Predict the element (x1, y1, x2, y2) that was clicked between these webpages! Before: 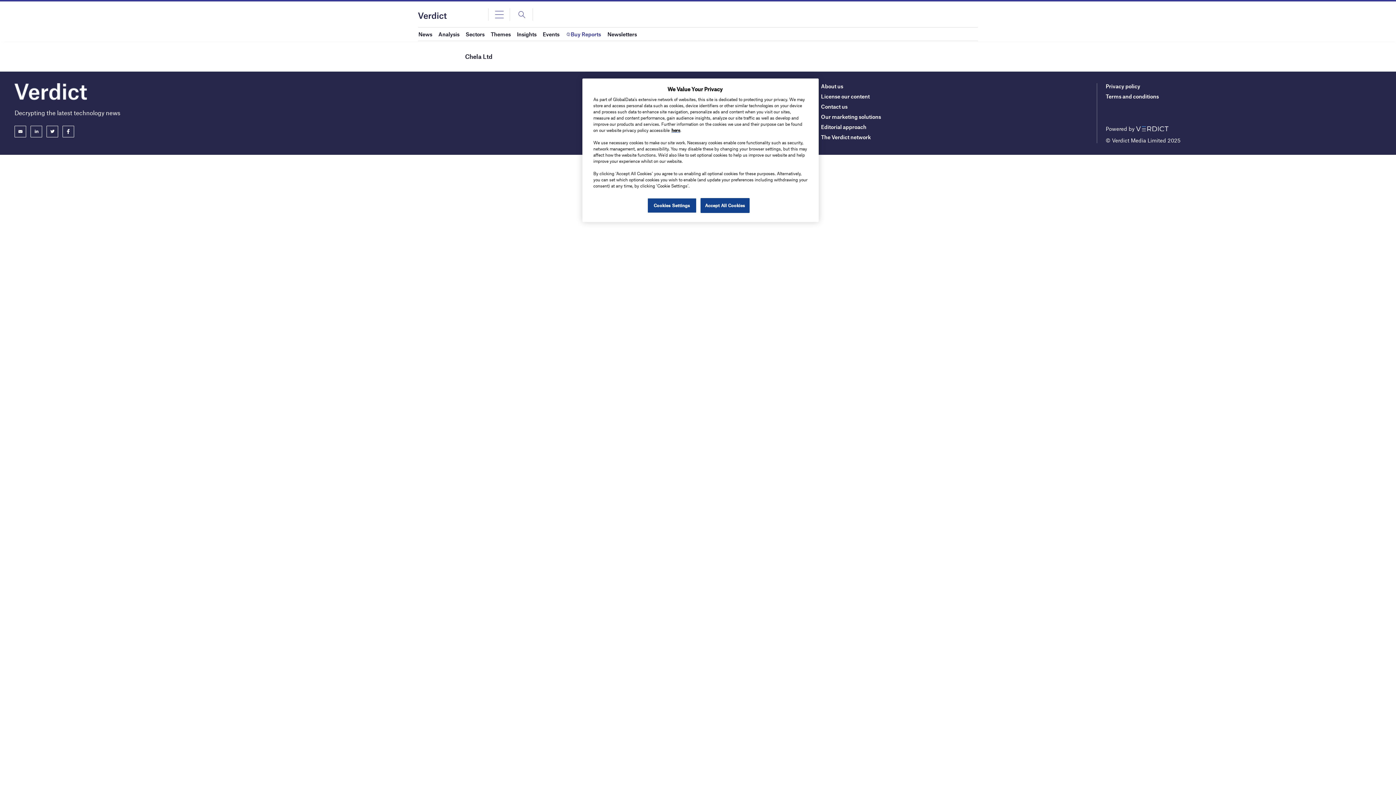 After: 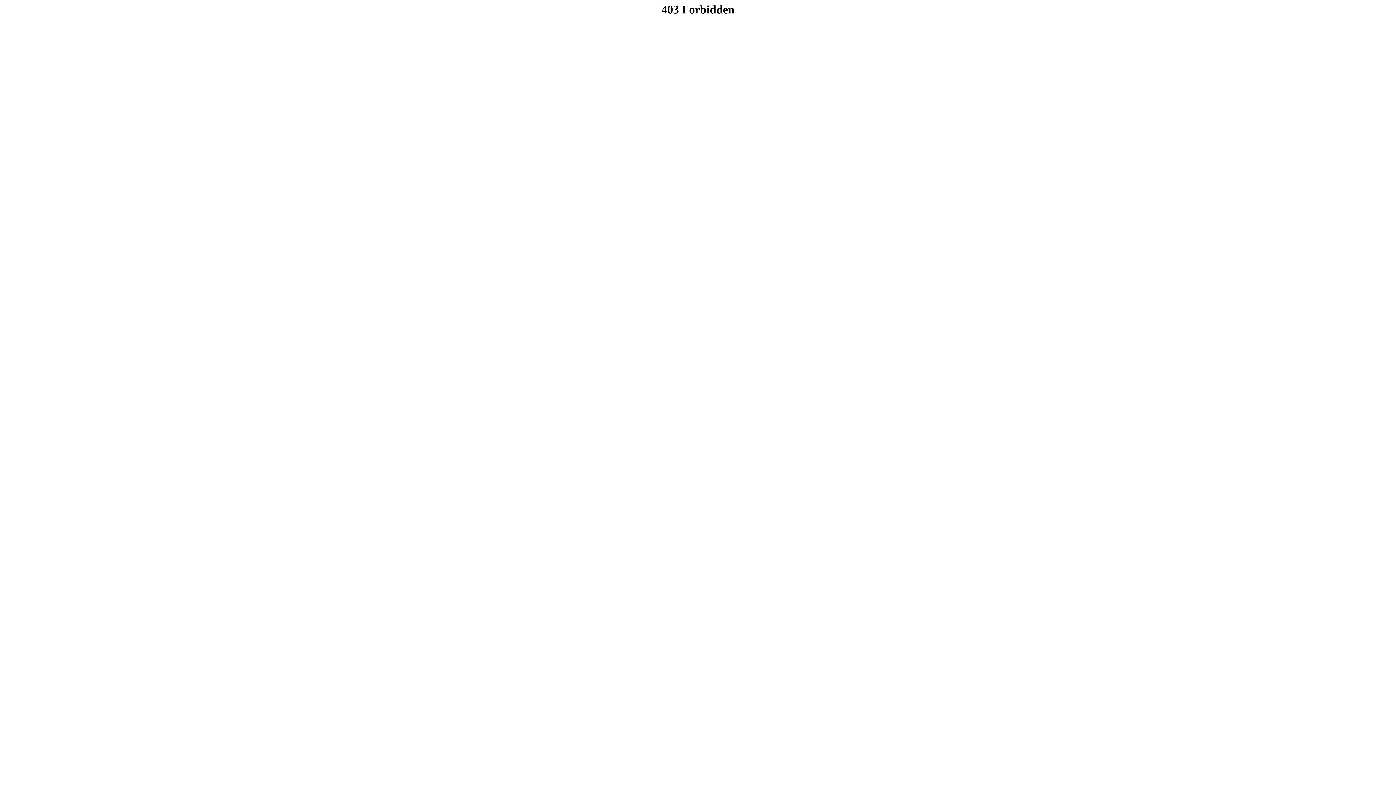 Action: label: Terms and conditions bbox: (1106, 93, 1159, 99)